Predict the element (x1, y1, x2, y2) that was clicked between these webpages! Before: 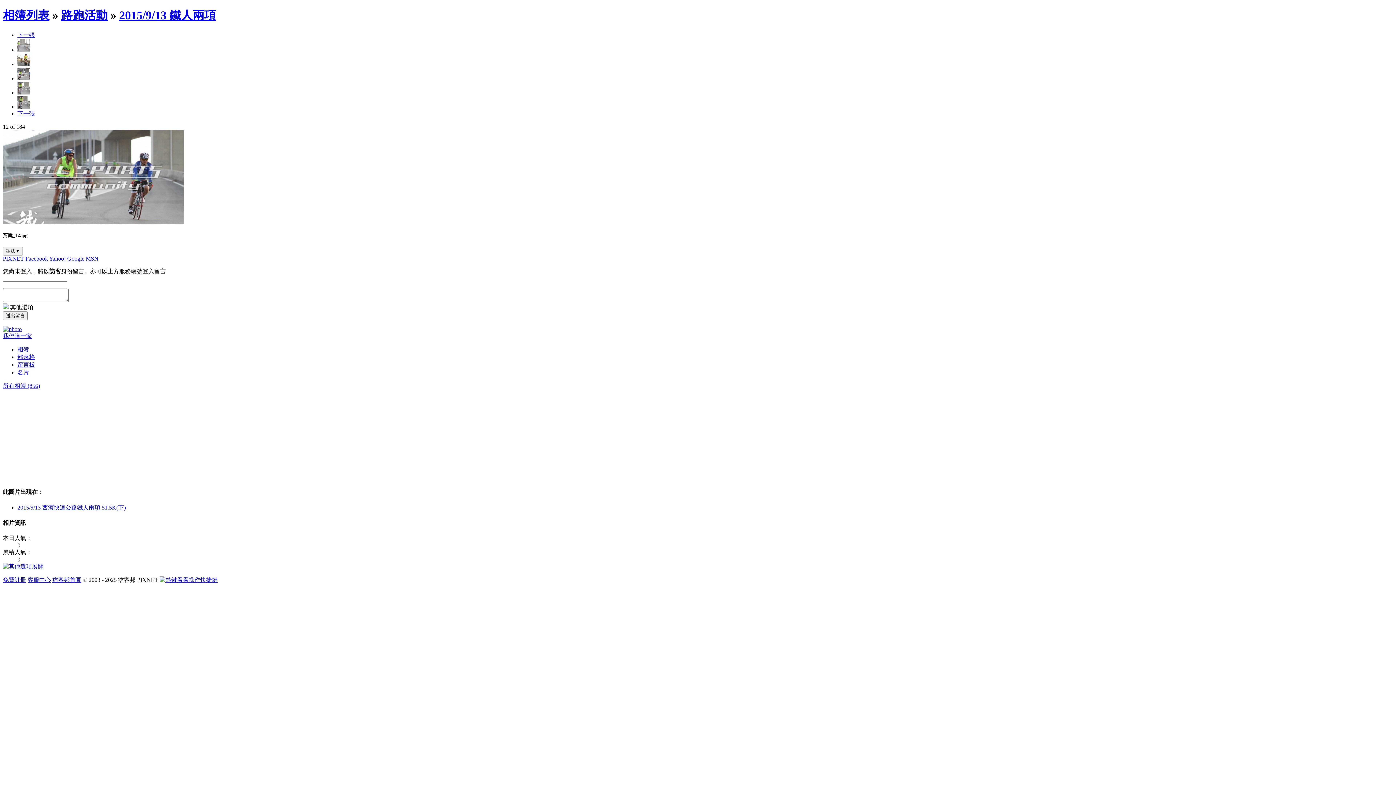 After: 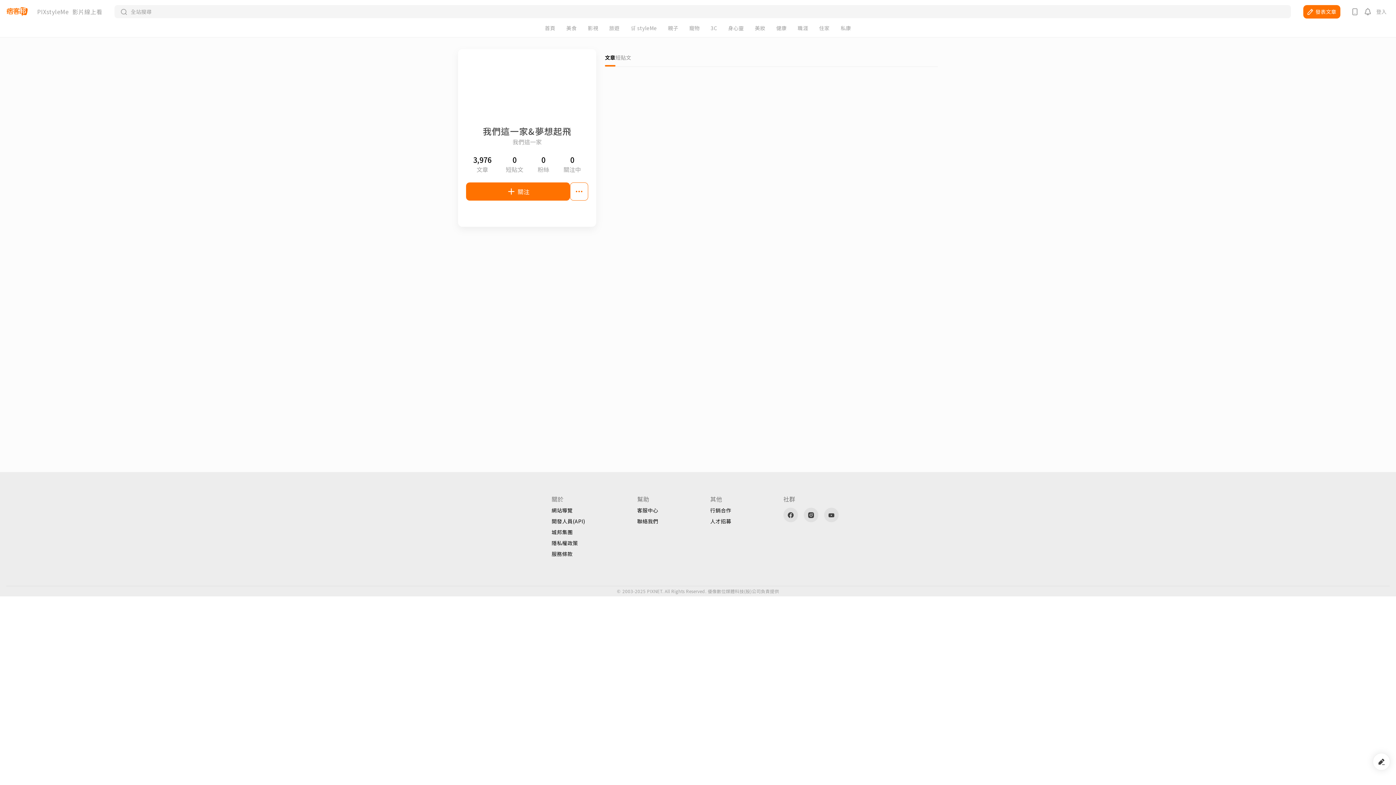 Action: bbox: (17, 369, 29, 375) label: 名片